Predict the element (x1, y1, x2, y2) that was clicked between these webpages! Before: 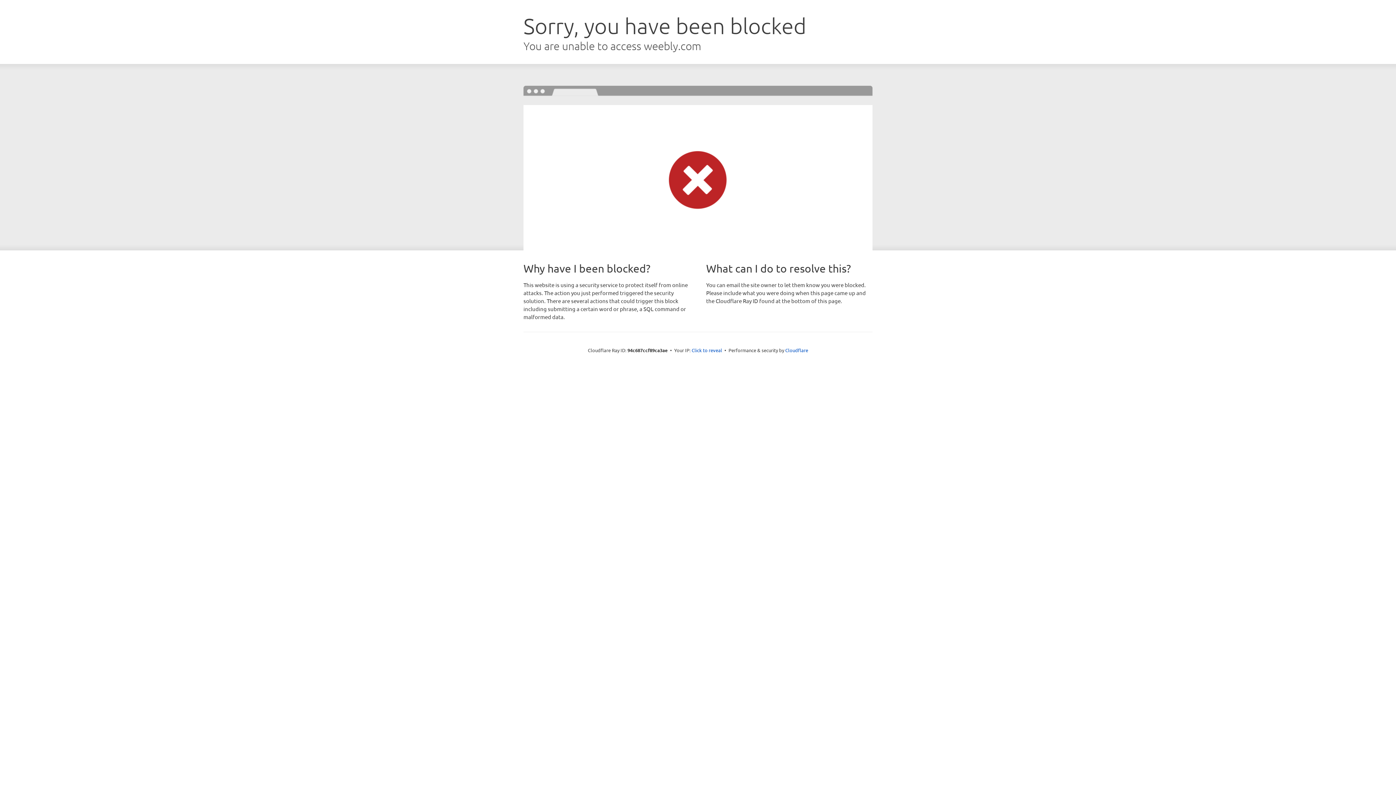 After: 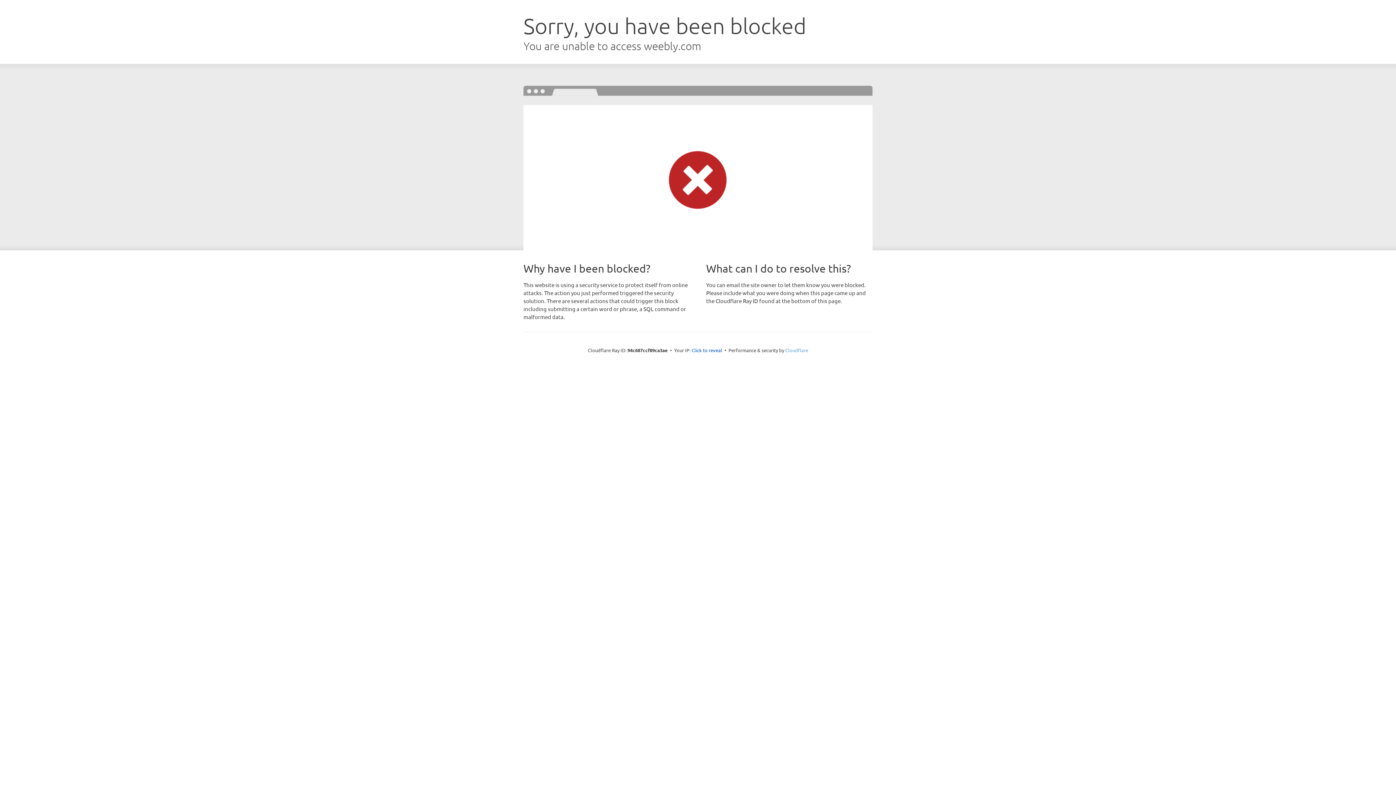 Action: label: Cloudflare bbox: (785, 347, 808, 353)